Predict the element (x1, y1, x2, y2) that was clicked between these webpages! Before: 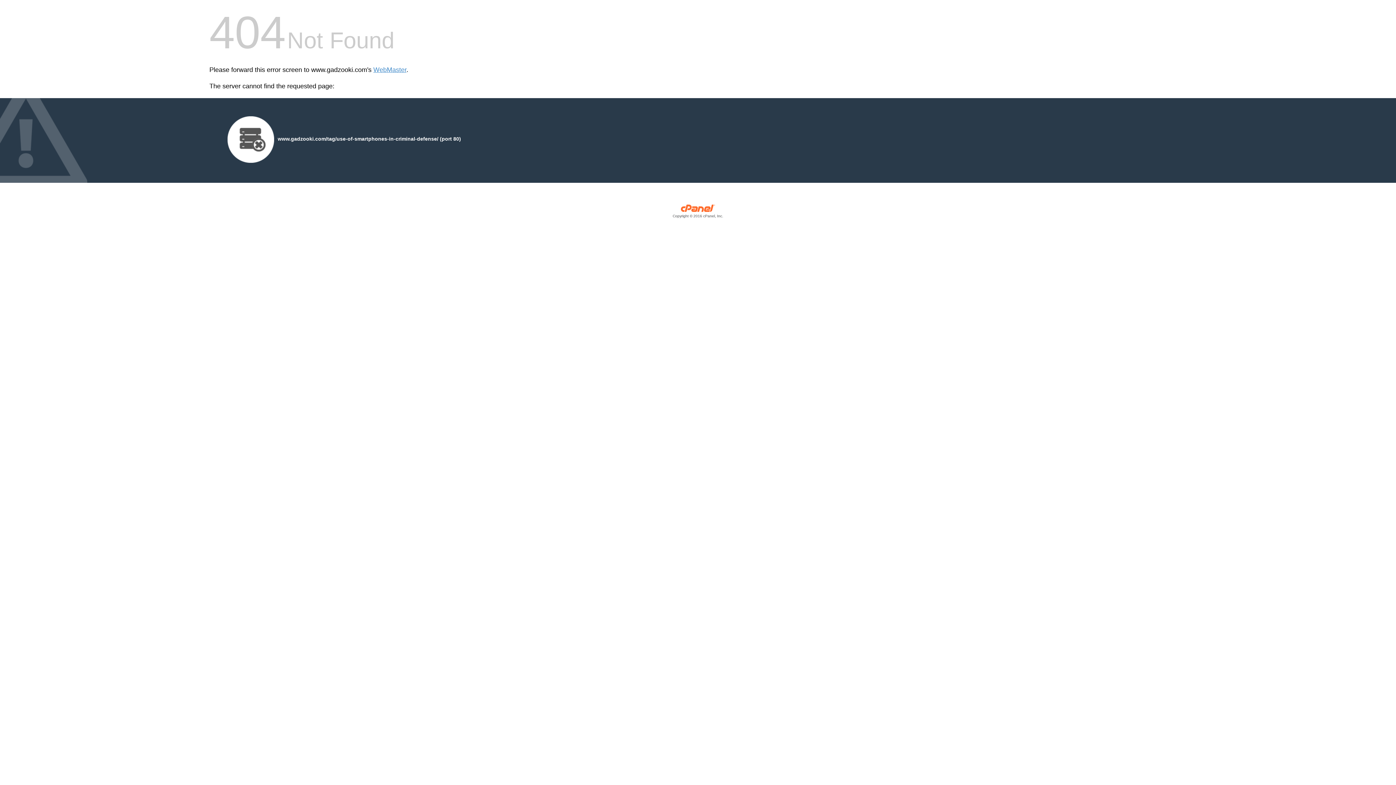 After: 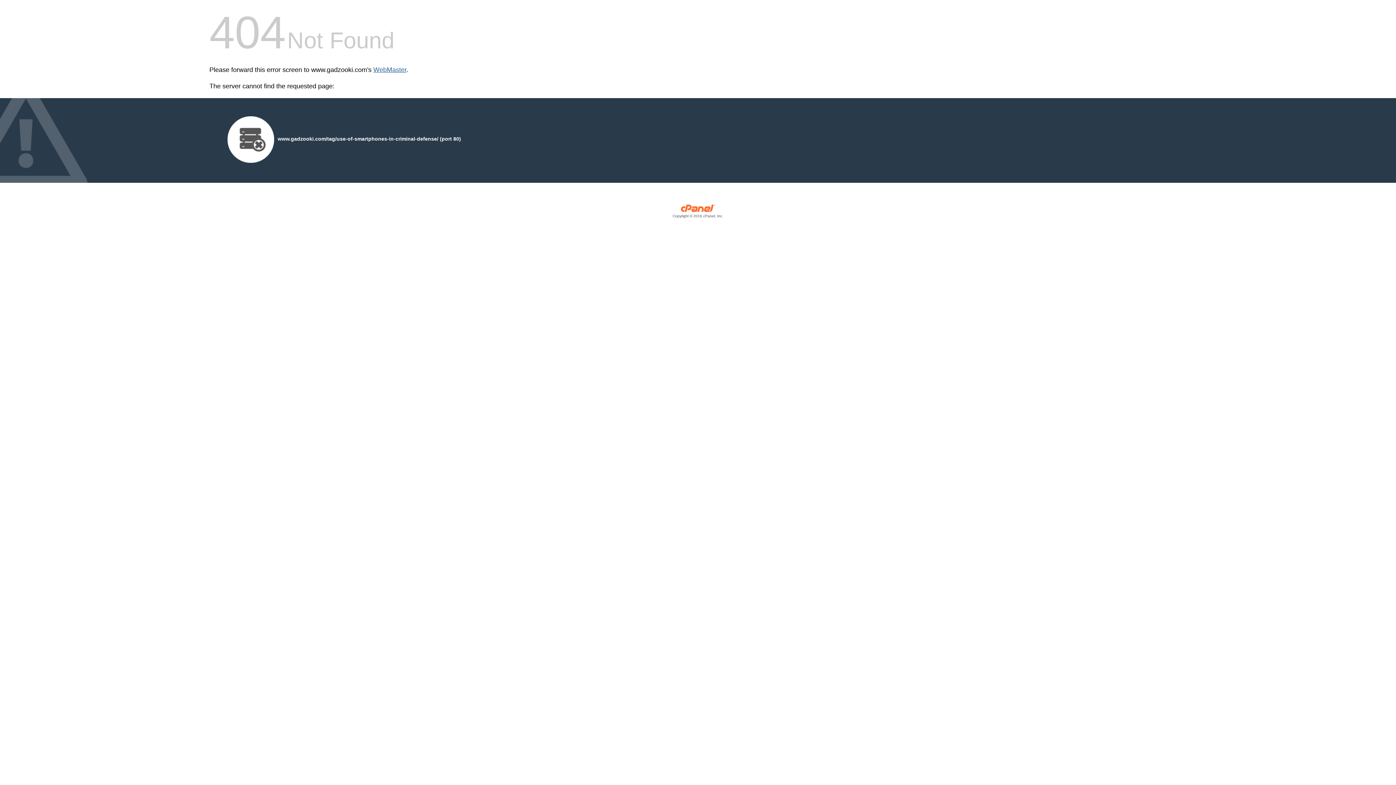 Action: bbox: (373, 66, 406, 73) label: WebMaster